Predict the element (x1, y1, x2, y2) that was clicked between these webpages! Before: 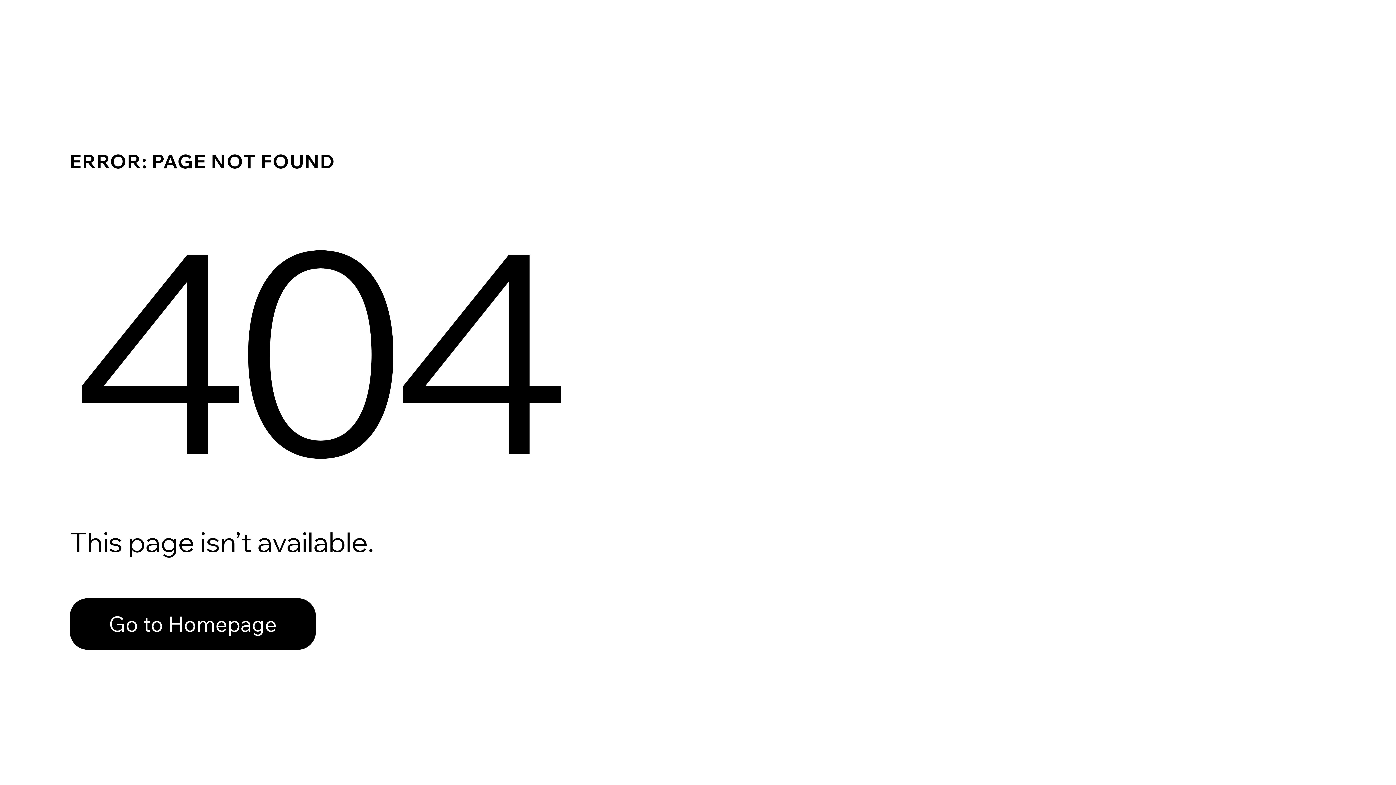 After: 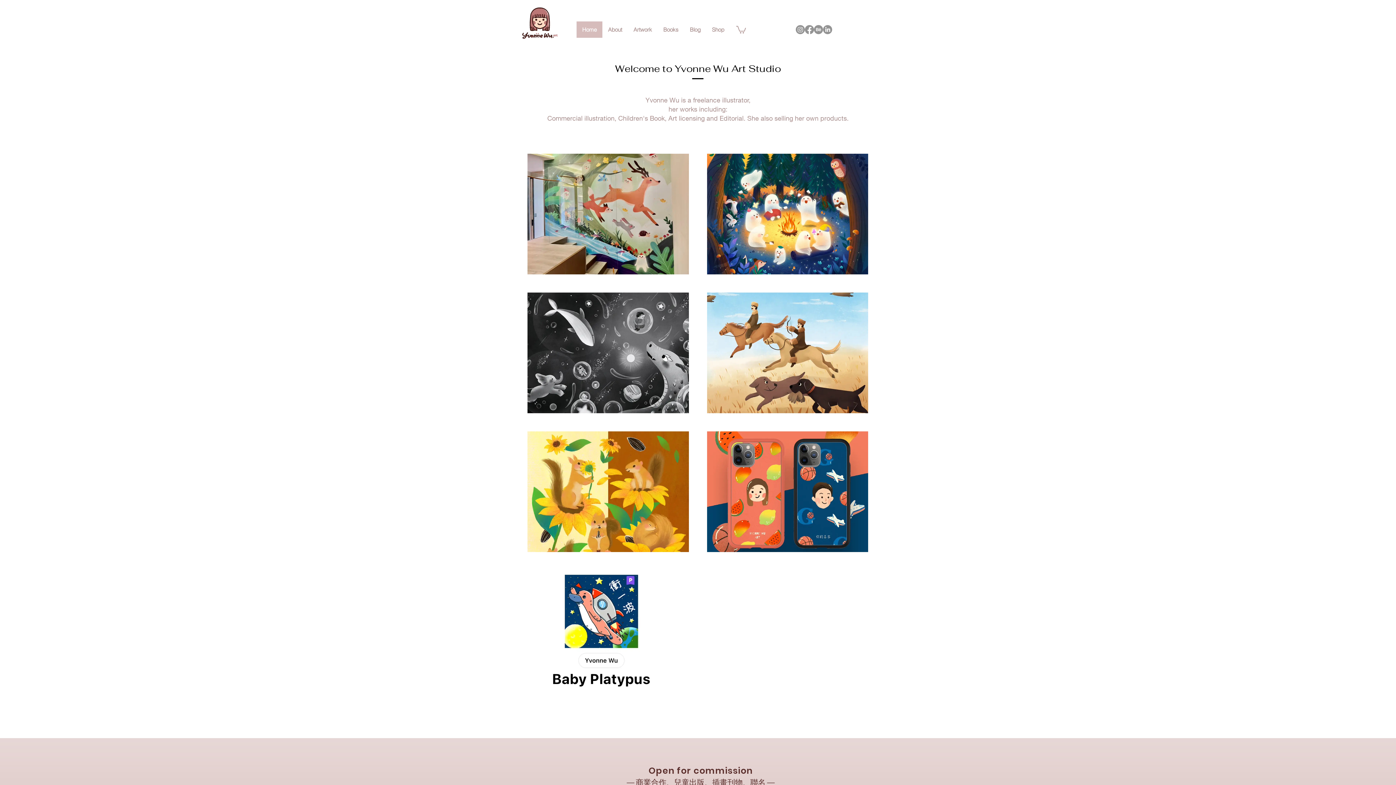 Action: label: Go to Homepage bbox: (69, 582, 768, 659)